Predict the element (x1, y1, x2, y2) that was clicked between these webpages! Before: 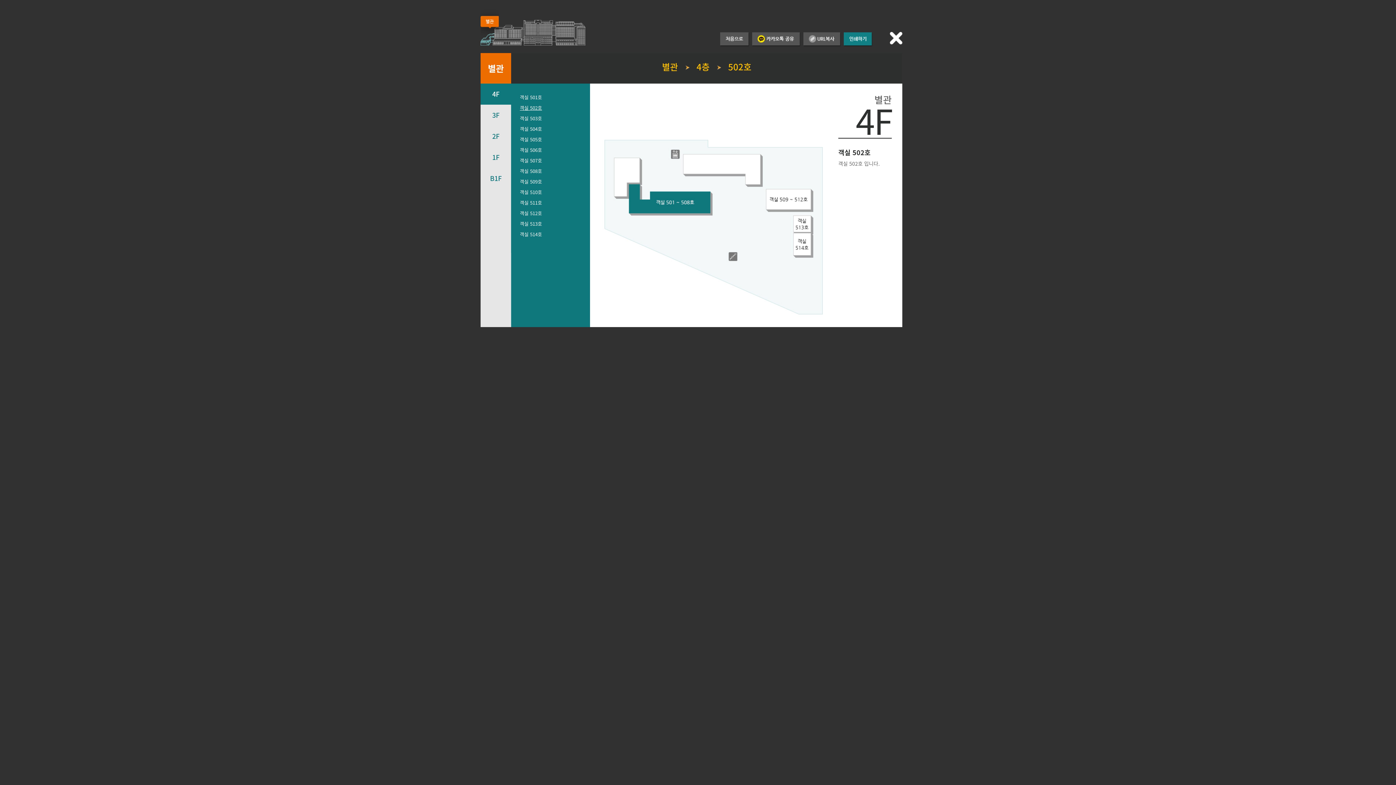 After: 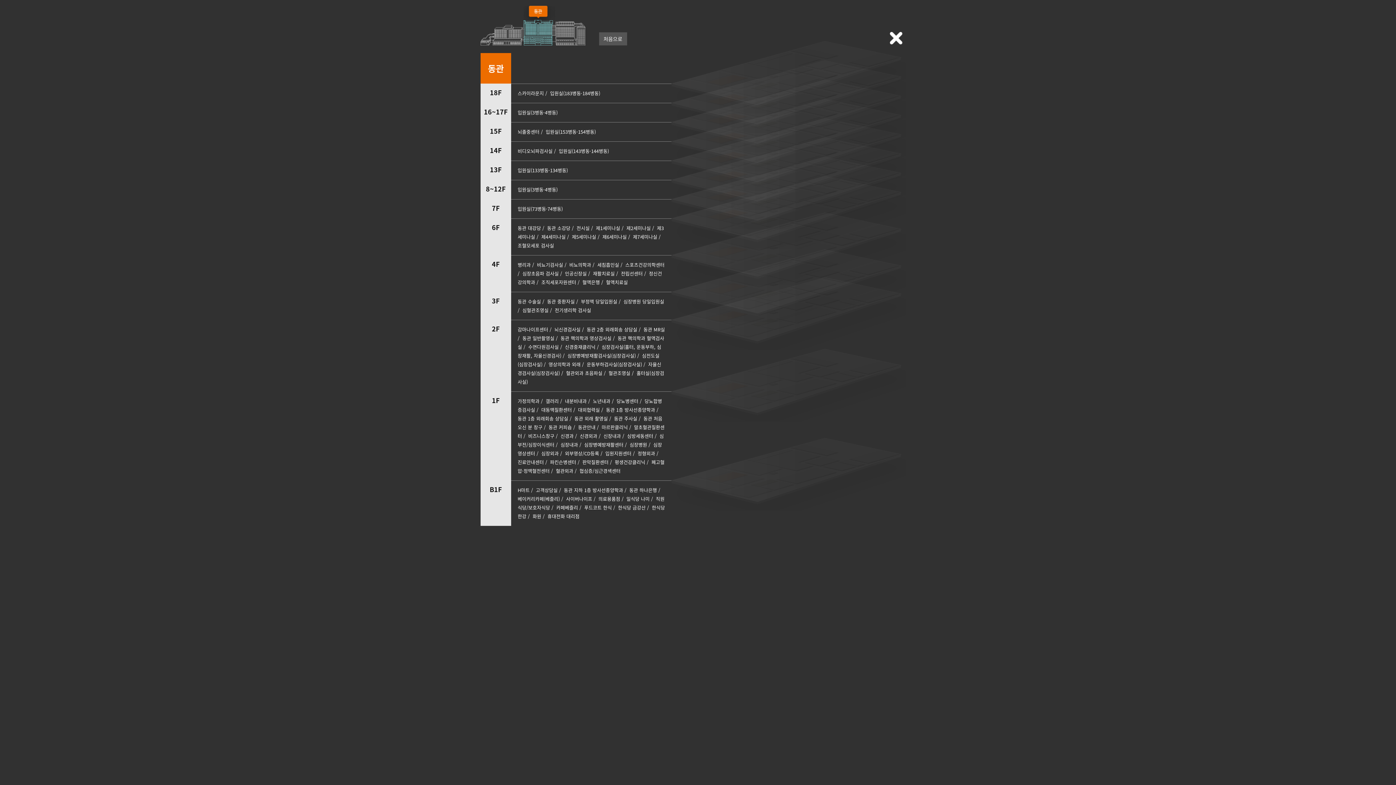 Action: bbox: (523, 21, 555, 28)